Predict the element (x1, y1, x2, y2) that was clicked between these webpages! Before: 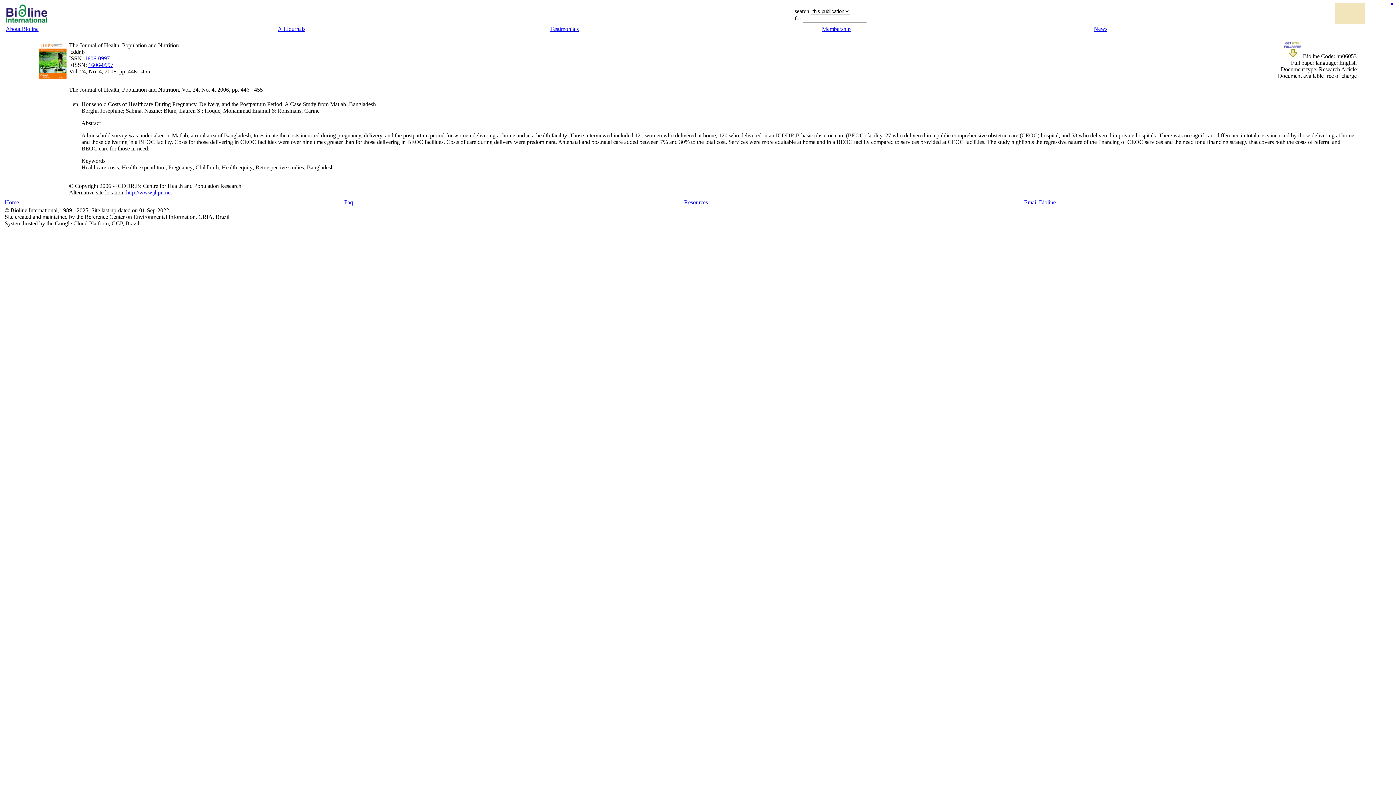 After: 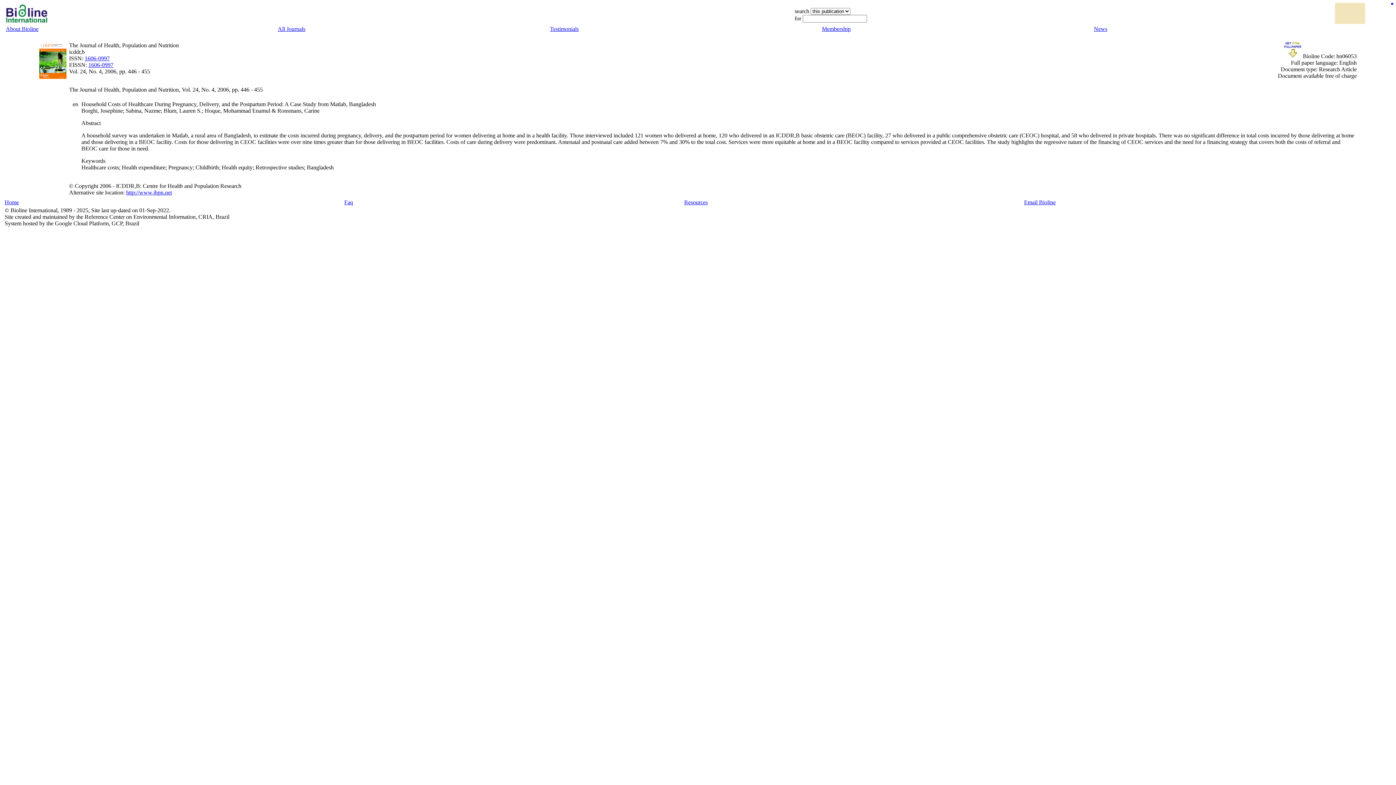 Action: bbox: (84, 55, 109, 61) label: 1606-0997